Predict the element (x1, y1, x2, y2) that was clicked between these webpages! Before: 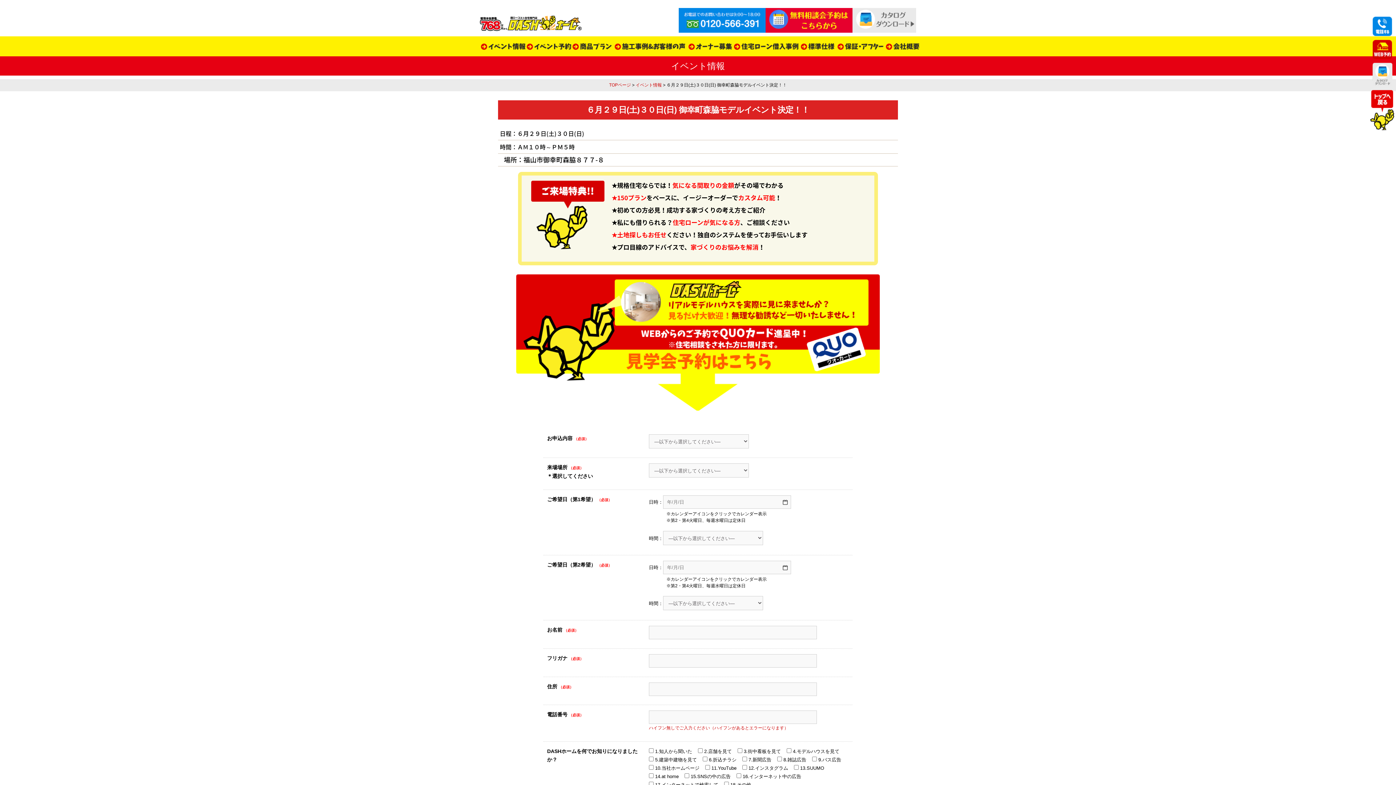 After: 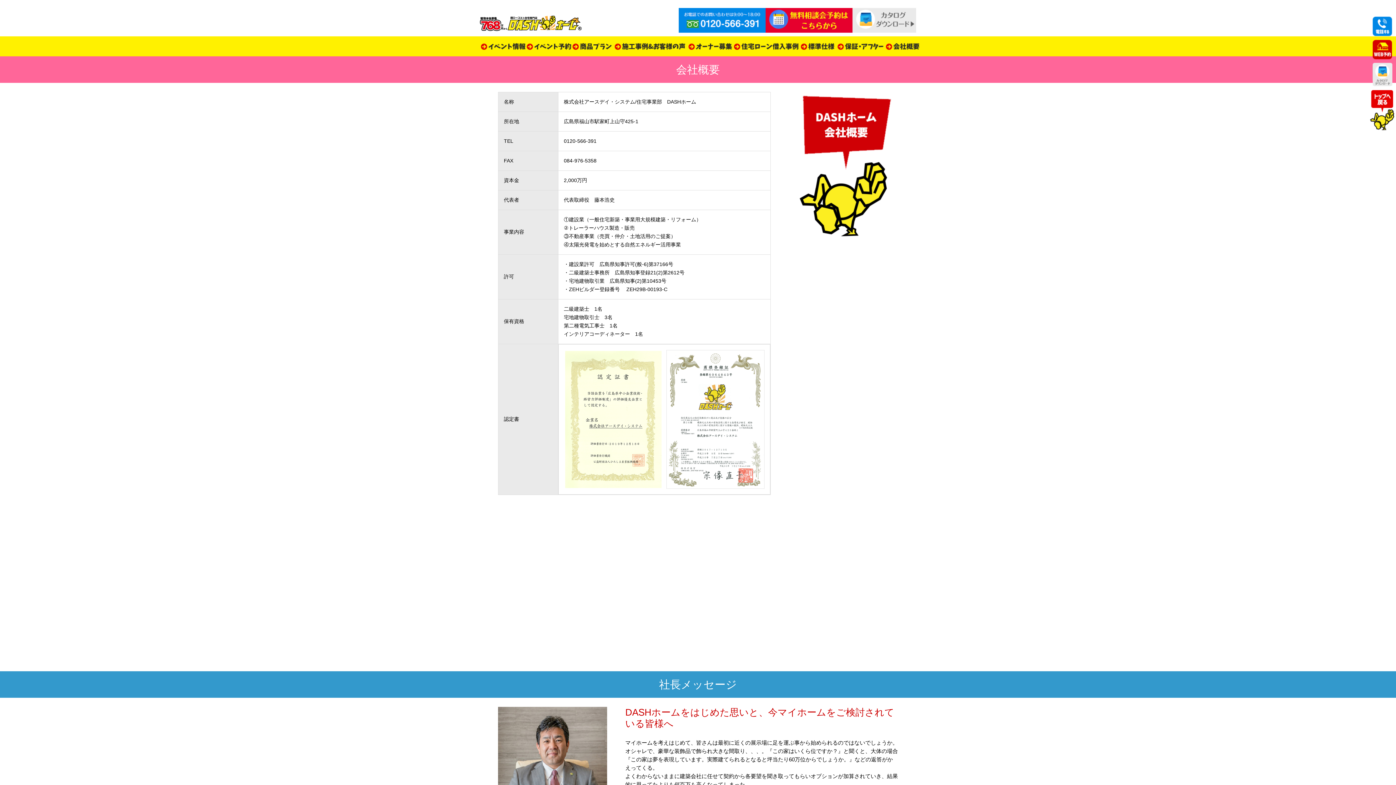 Action: bbox: (885, 36, 921, 56)